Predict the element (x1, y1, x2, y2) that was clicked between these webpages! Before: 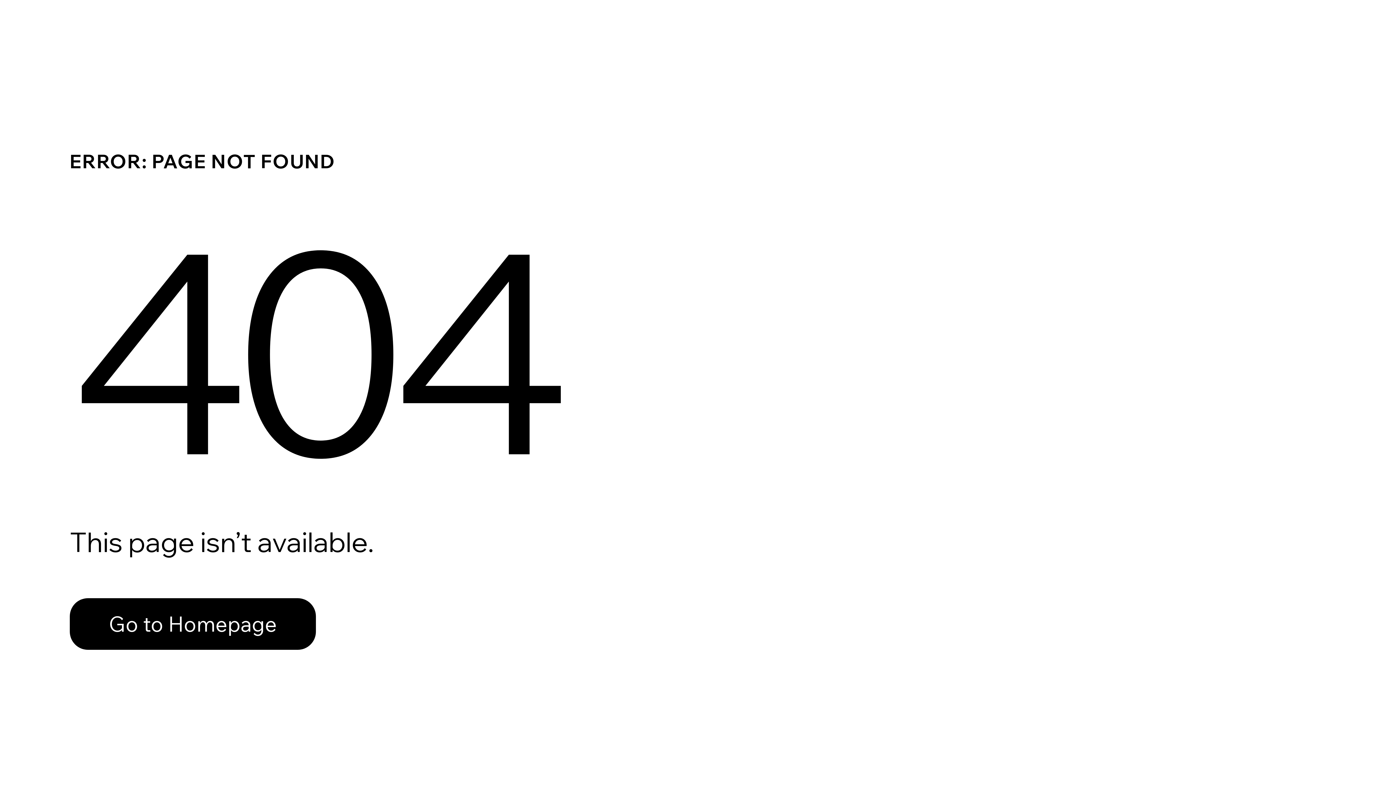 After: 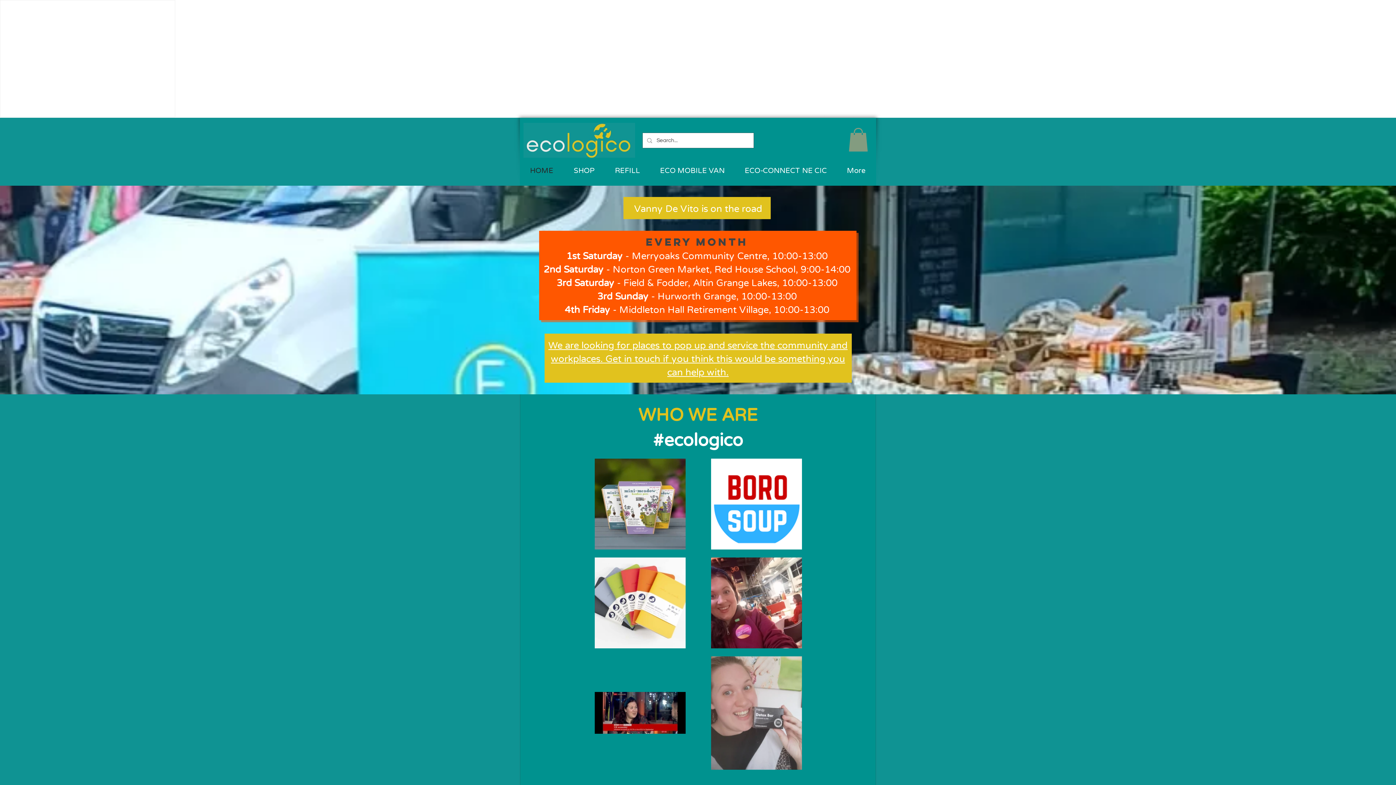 Action: bbox: (69, 598, 316, 650) label: Go to Homepage